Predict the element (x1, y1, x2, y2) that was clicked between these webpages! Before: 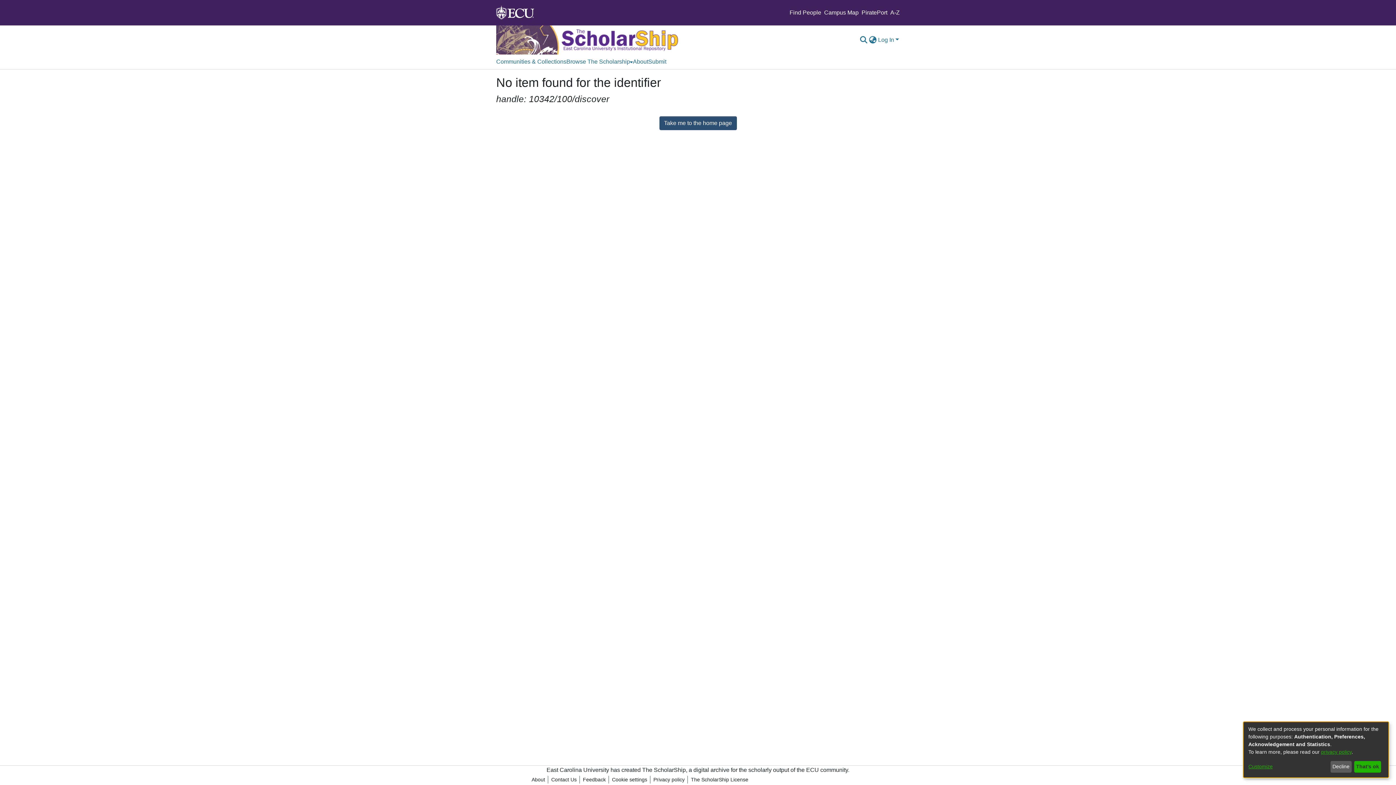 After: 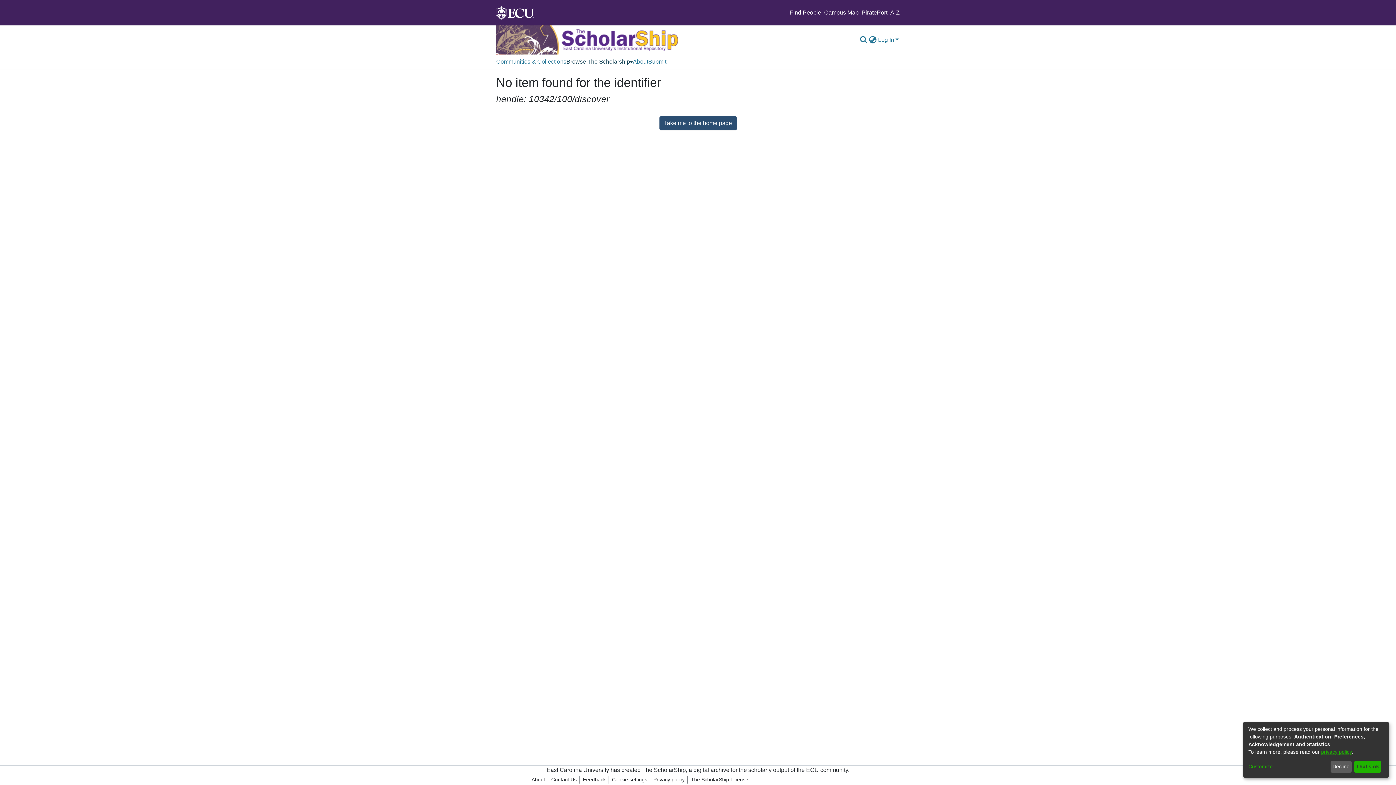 Action: bbox: (566, 54, 633, 69) label: Browse The Scholarship